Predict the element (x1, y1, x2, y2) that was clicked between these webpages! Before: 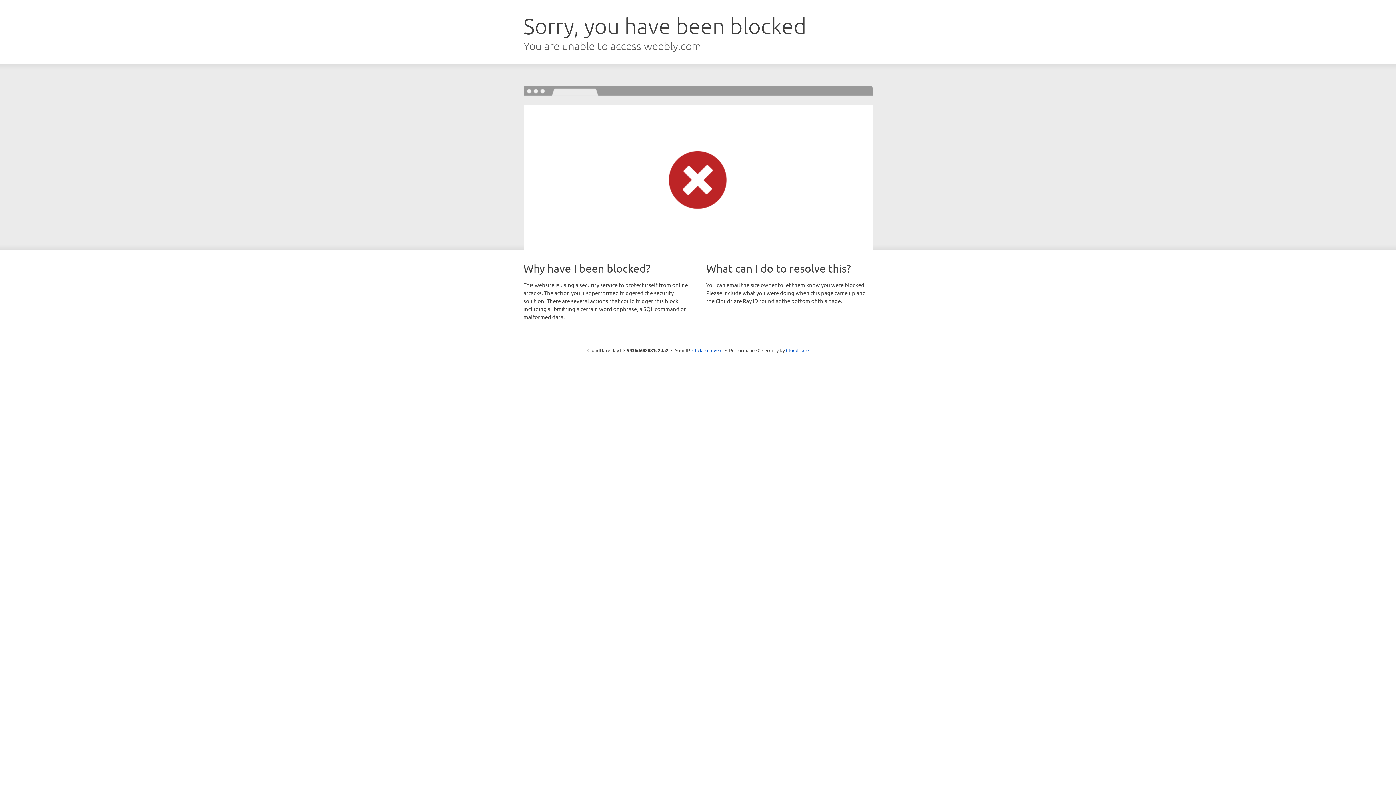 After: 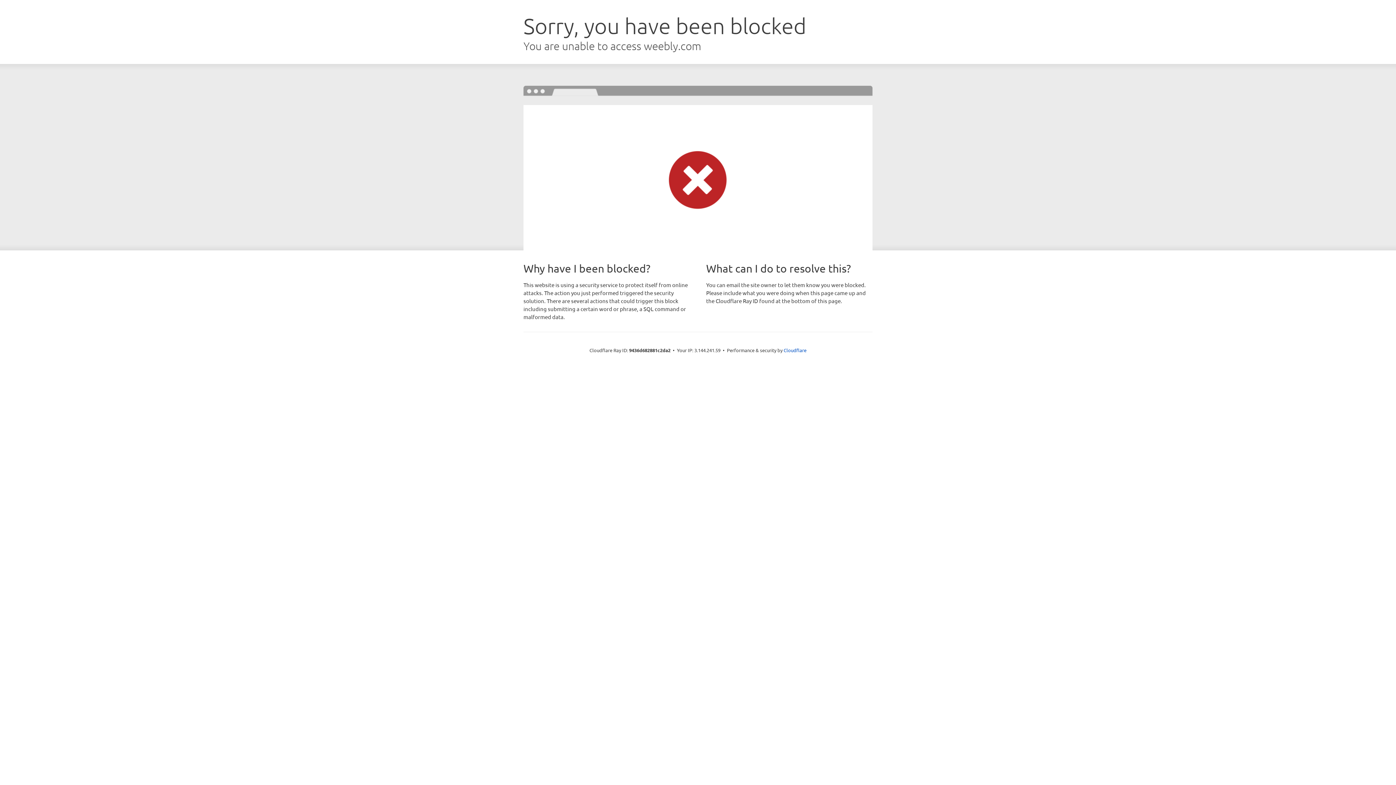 Action: label: Click to reveal bbox: (692, 346, 722, 353)